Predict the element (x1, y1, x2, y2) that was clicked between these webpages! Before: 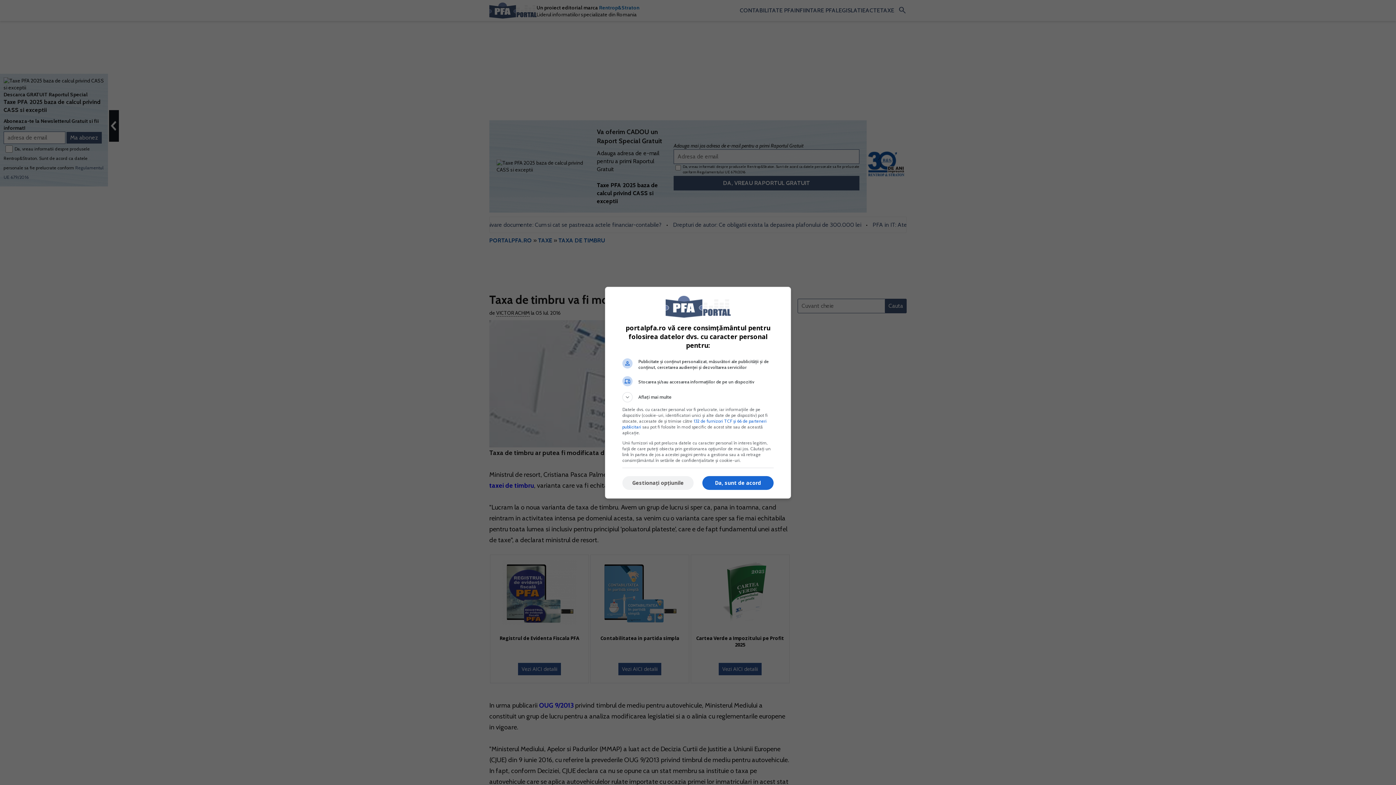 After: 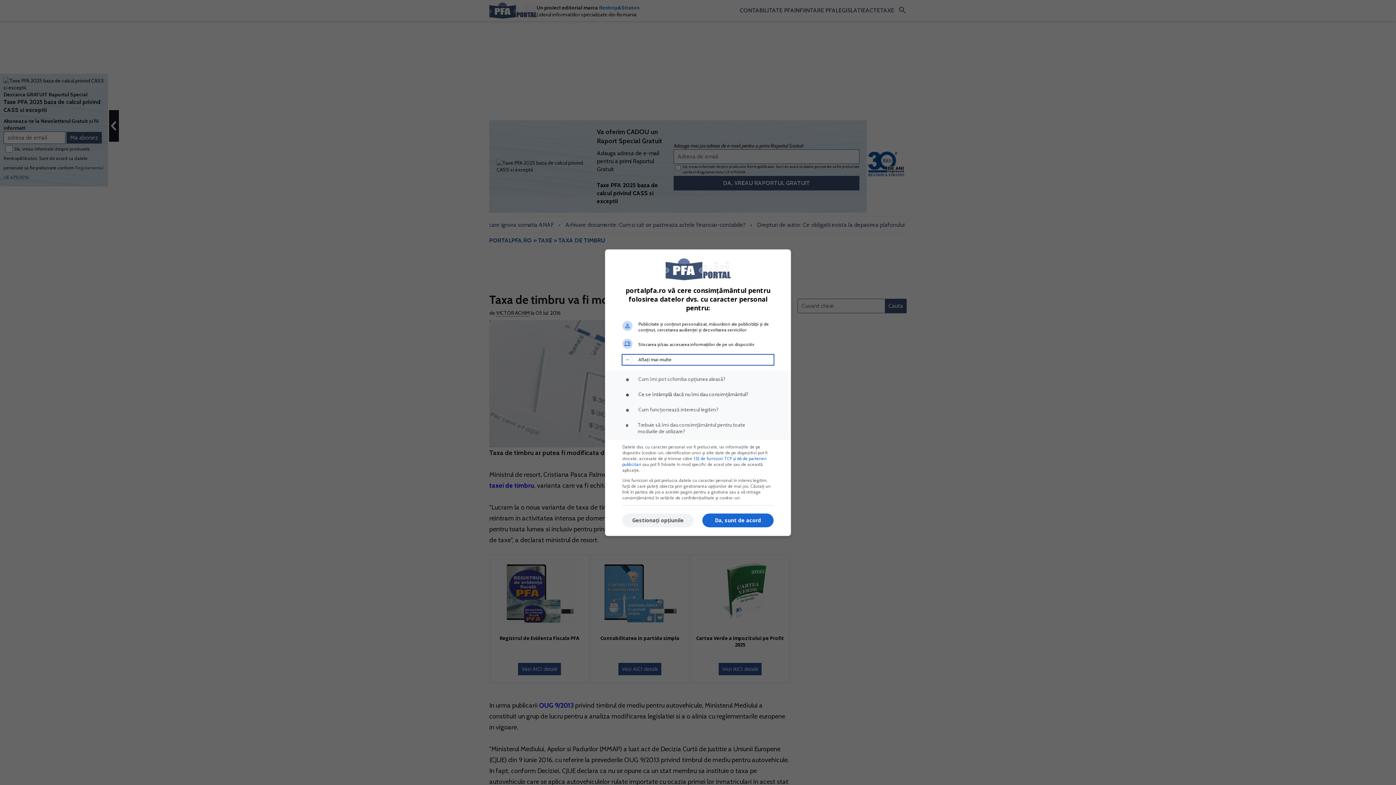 Action: label: Aflați mai multe bbox: (622, 392, 773, 402)